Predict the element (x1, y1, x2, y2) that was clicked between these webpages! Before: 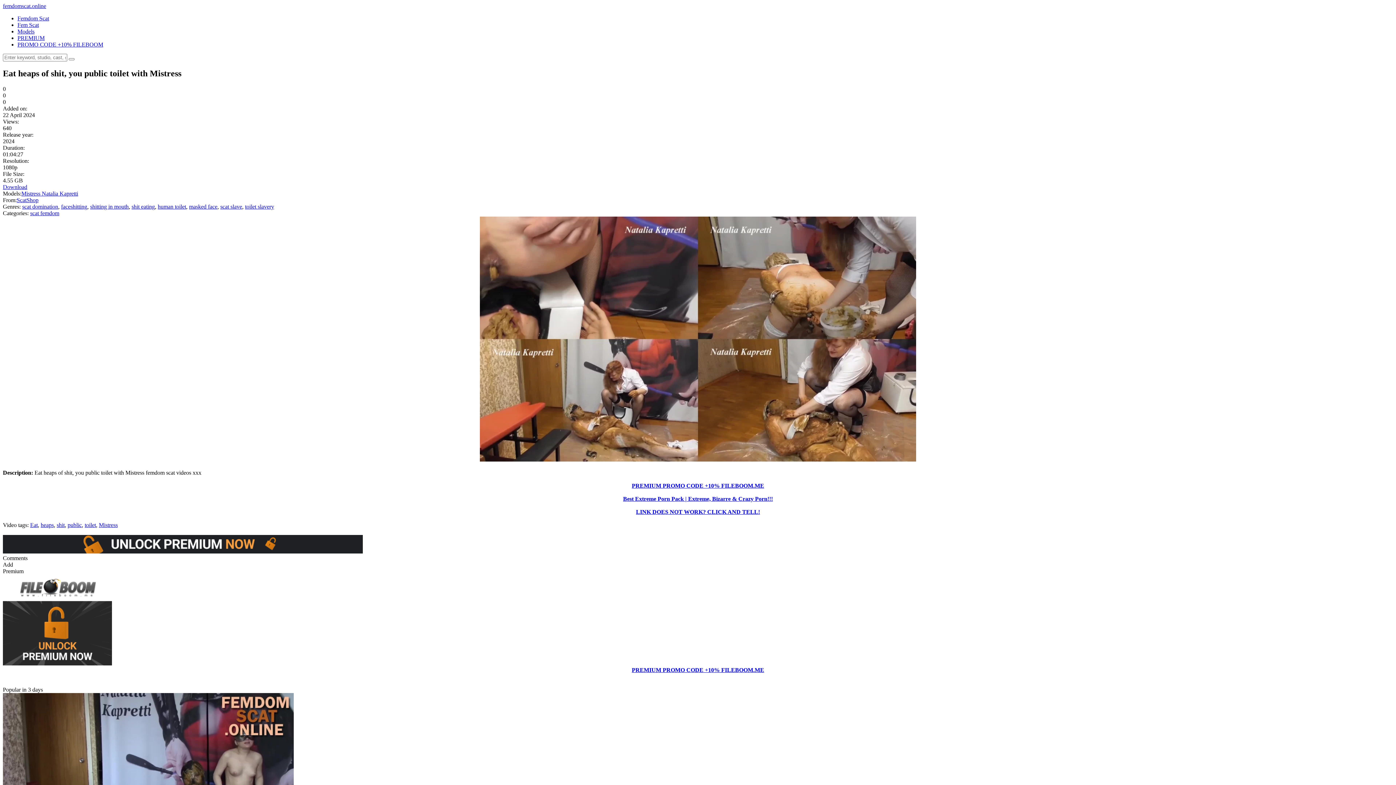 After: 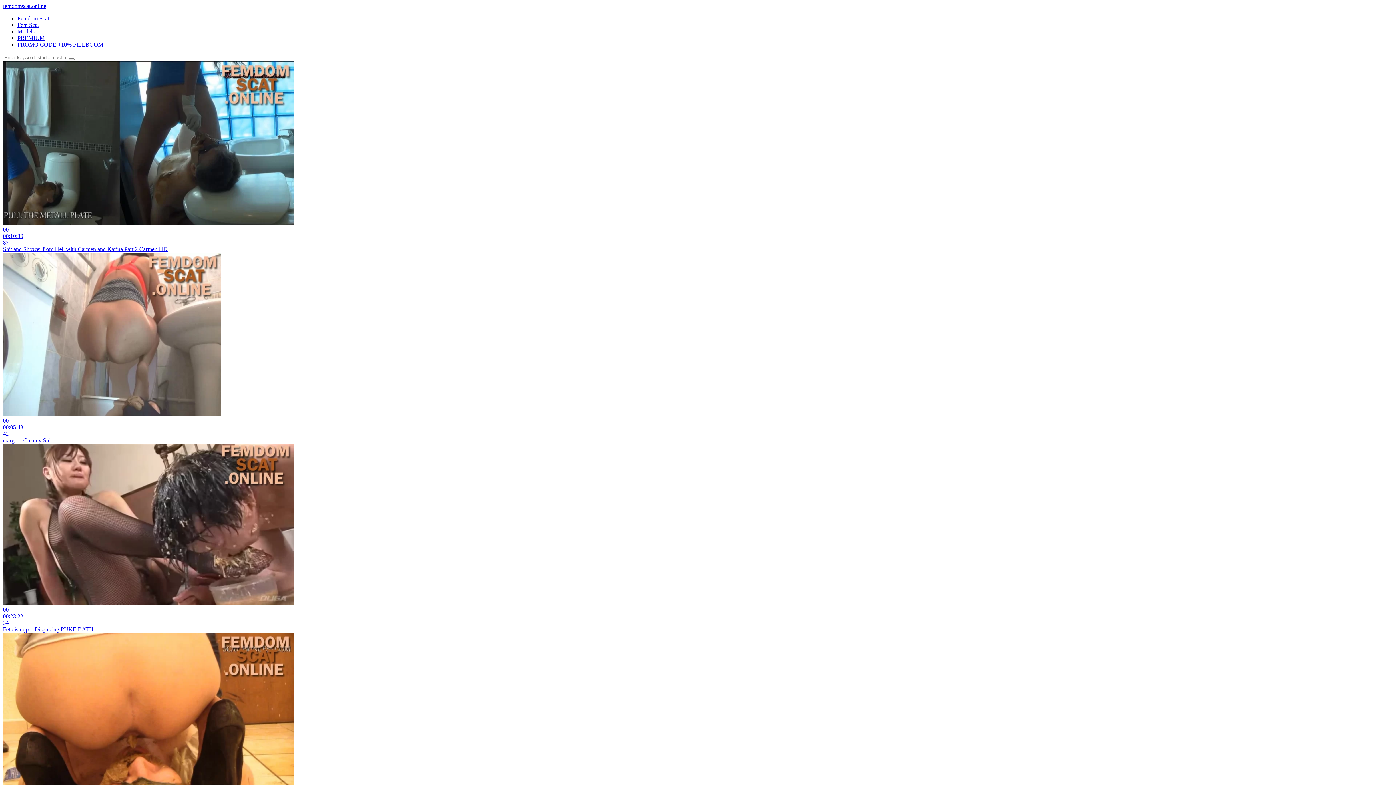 Action: label: scat slave bbox: (220, 203, 242, 209)